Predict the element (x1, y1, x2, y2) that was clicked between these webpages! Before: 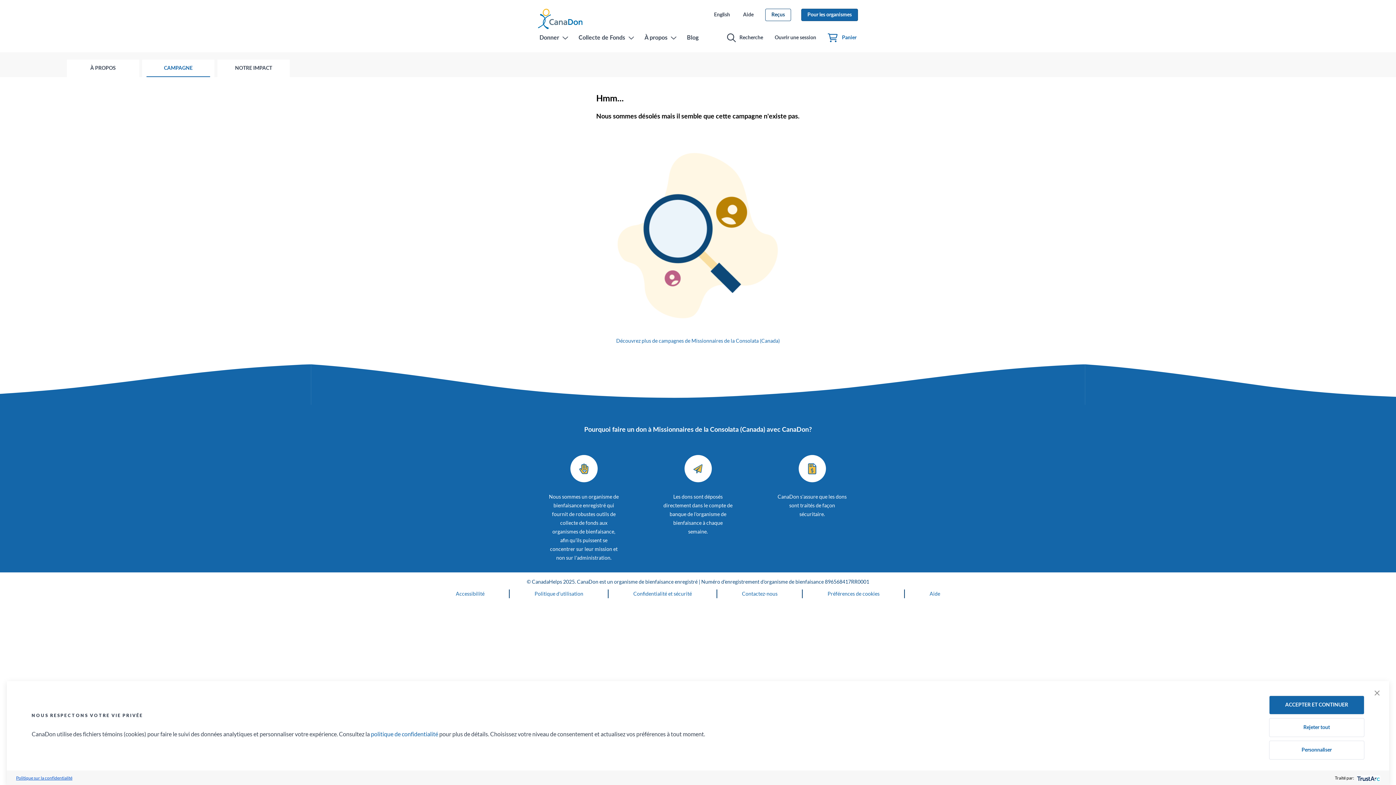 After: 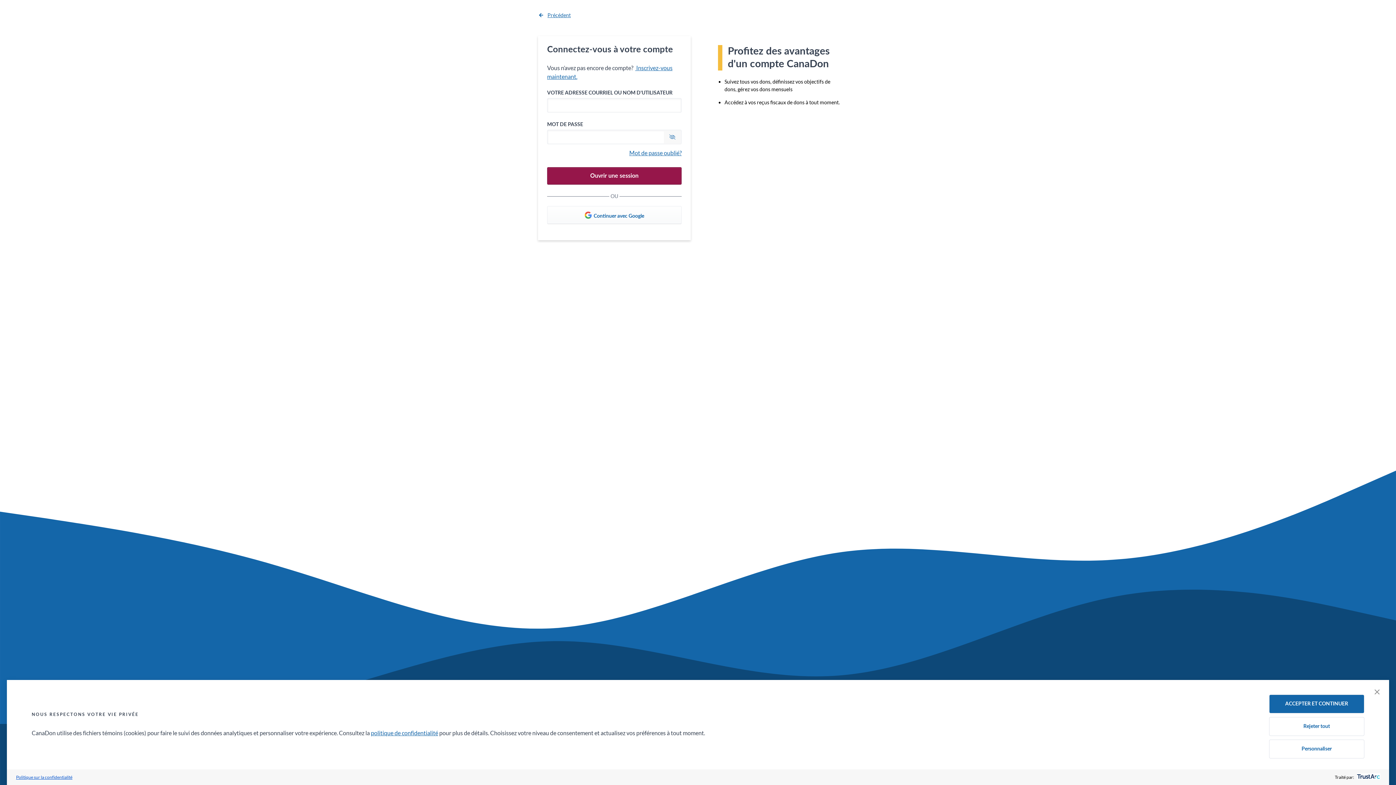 Action: label: Ouvrir une session bbox: (773, 32, 817, 43)